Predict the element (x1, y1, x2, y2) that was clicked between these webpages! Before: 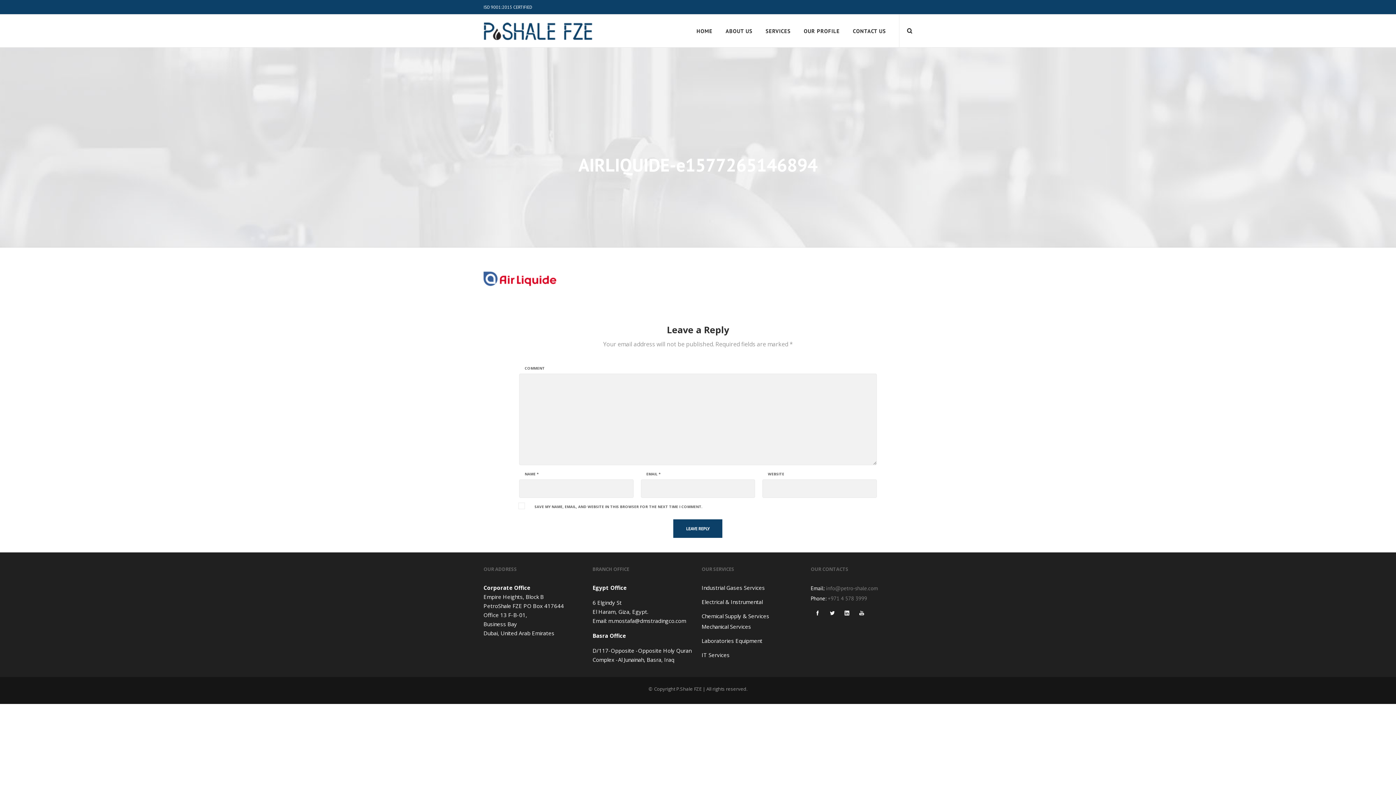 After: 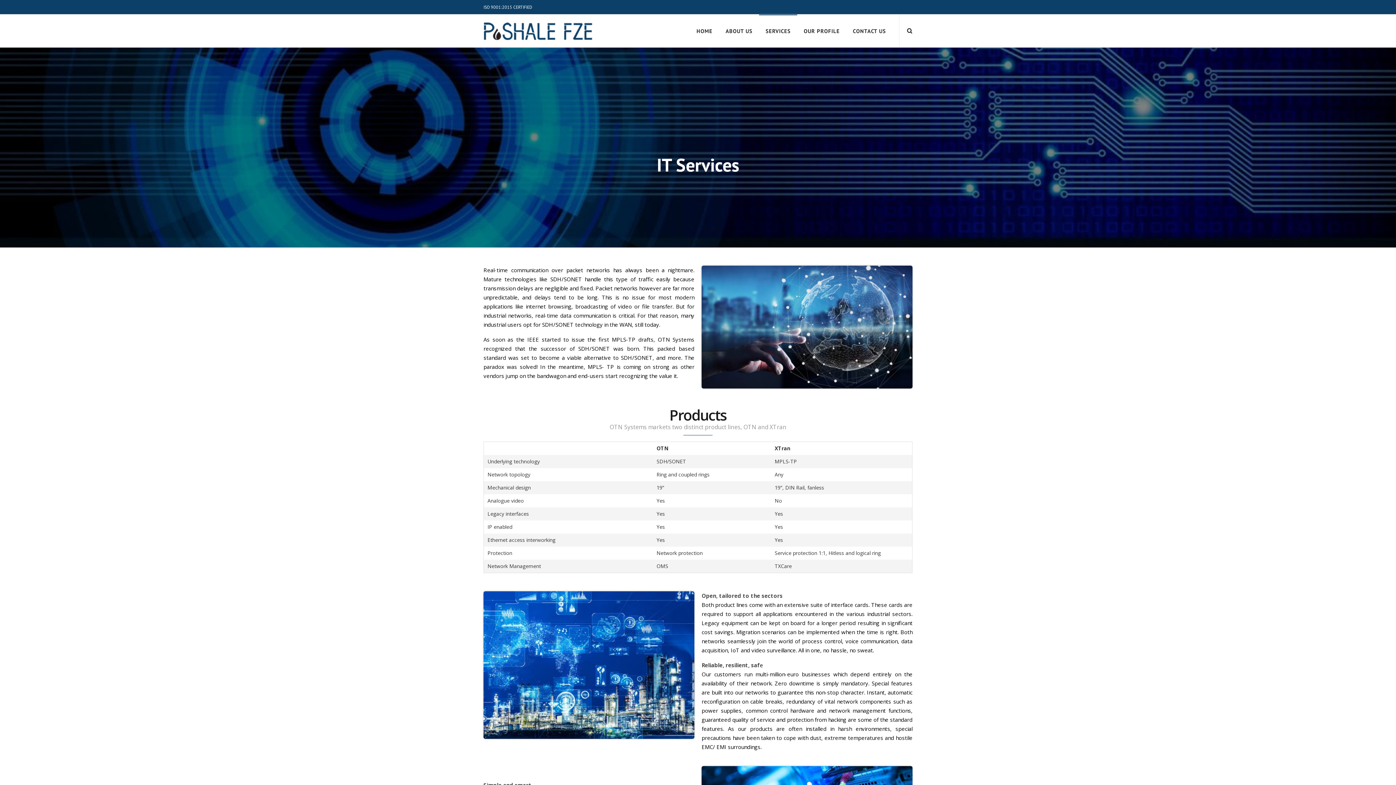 Action: bbox: (701, 647, 803, 661)